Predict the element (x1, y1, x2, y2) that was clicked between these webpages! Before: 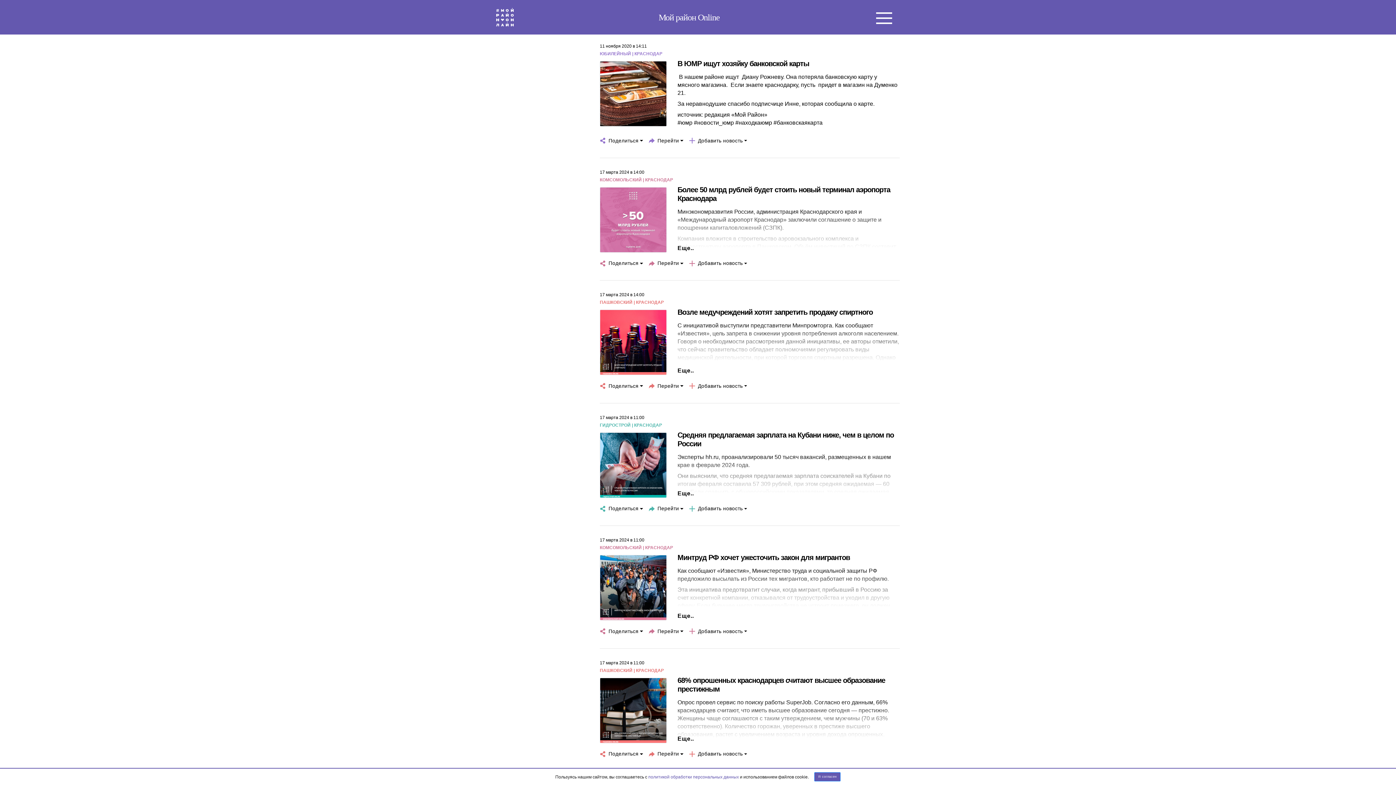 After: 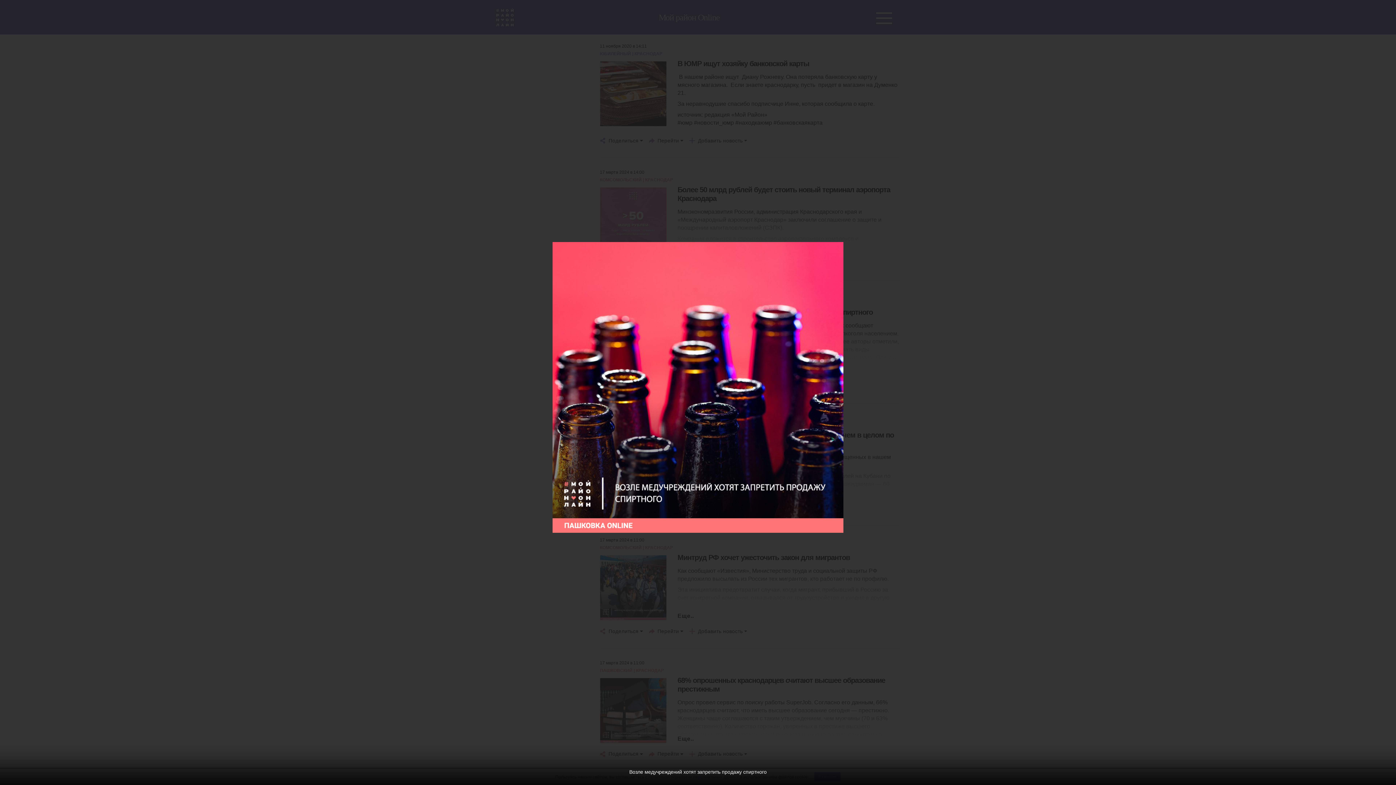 Action: bbox: (600, 309, 666, 375)